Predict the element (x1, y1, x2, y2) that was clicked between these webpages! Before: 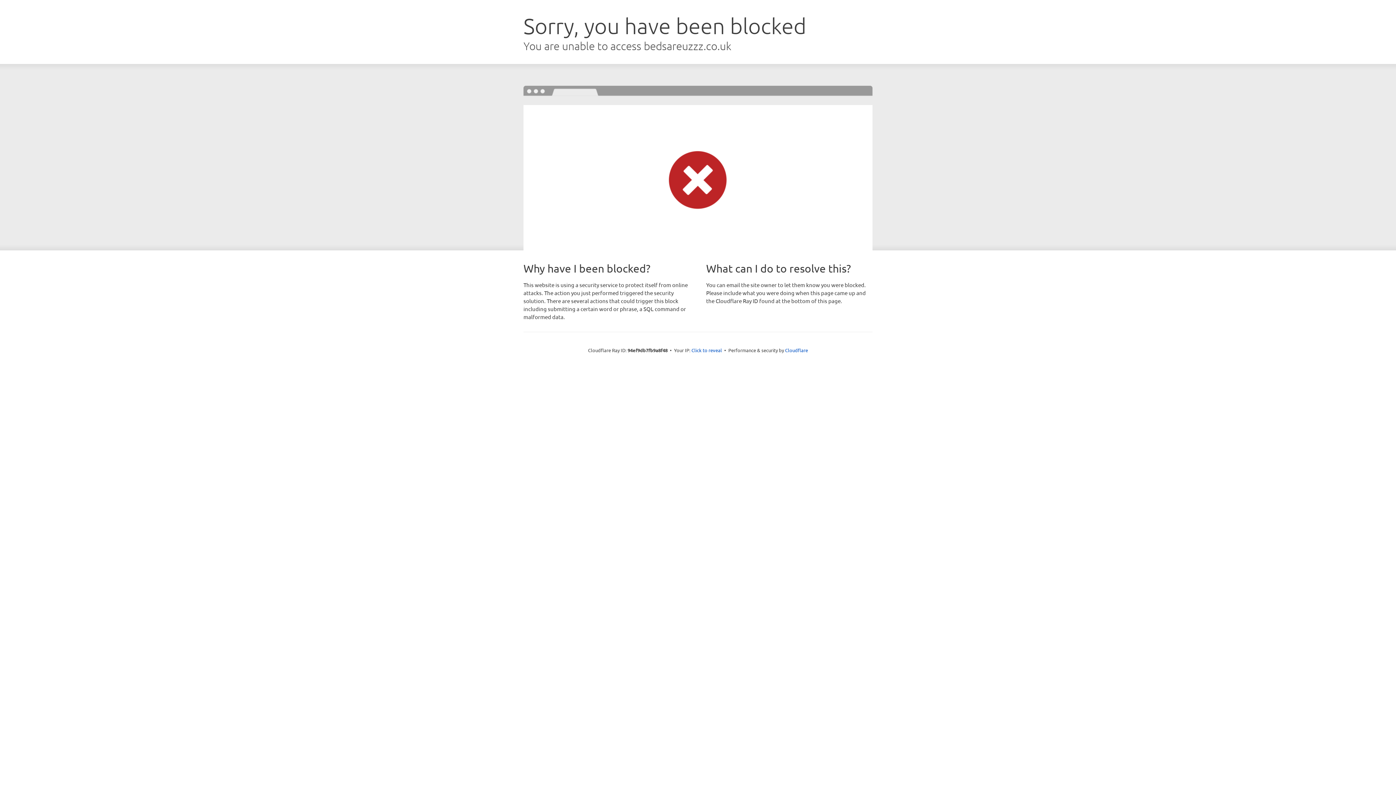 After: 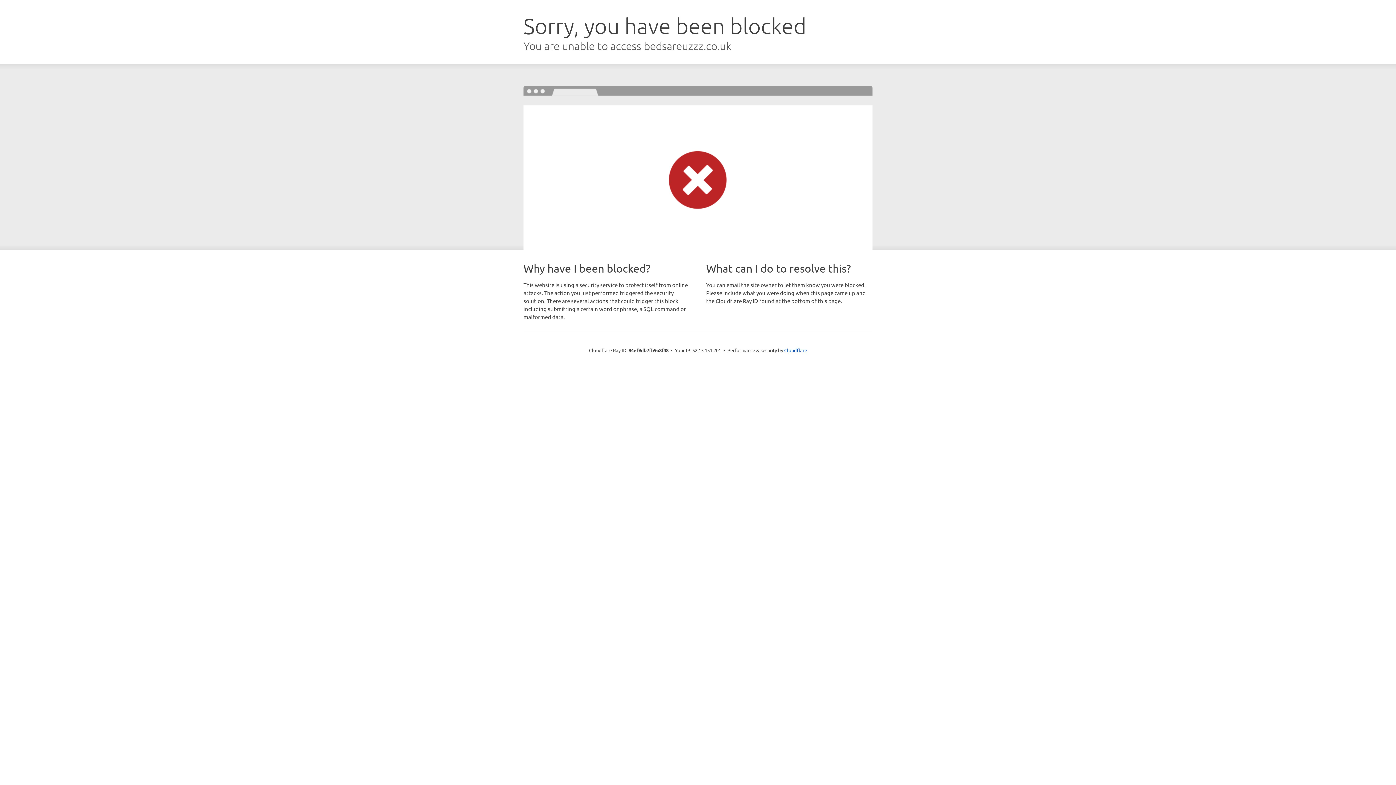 Action: bbox: (691, 346, 722, 353) label: Click to reveal